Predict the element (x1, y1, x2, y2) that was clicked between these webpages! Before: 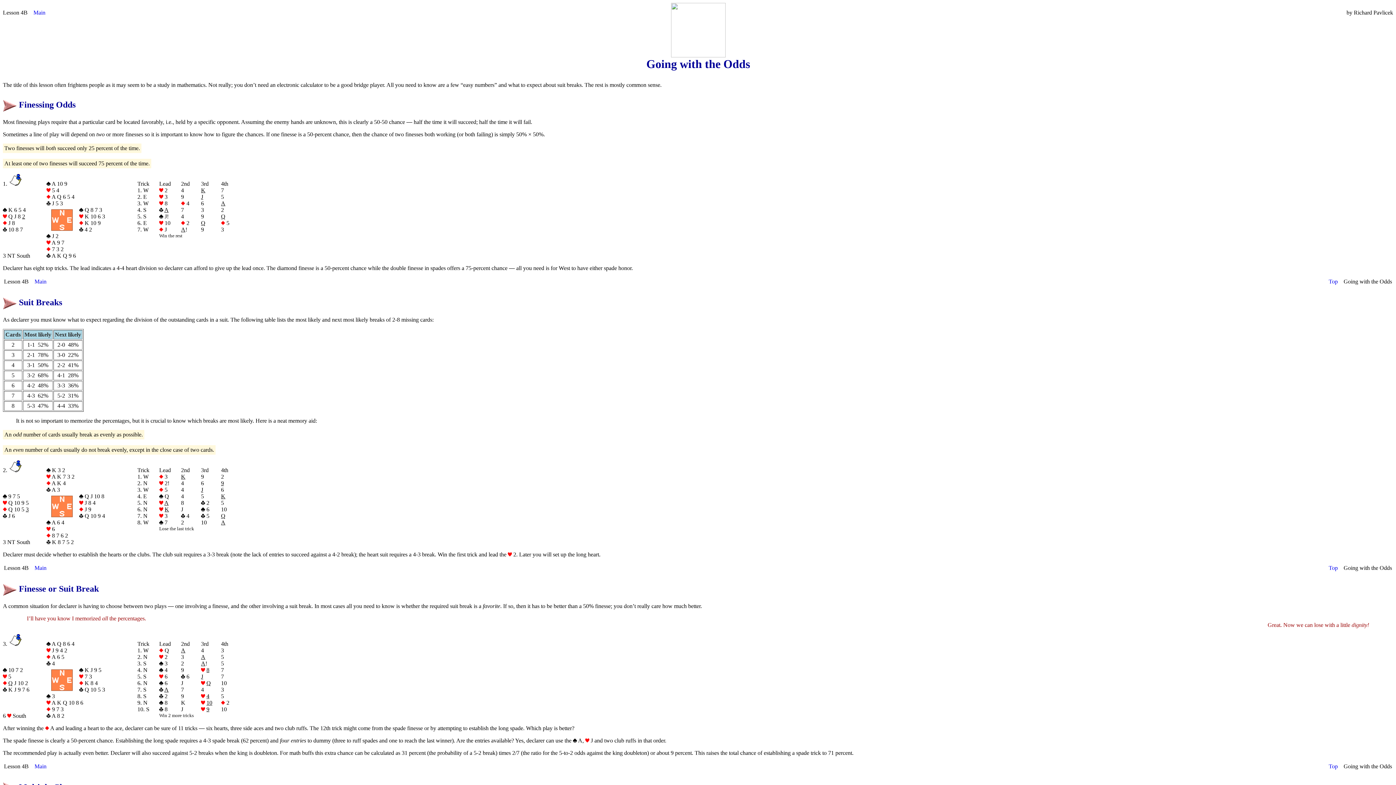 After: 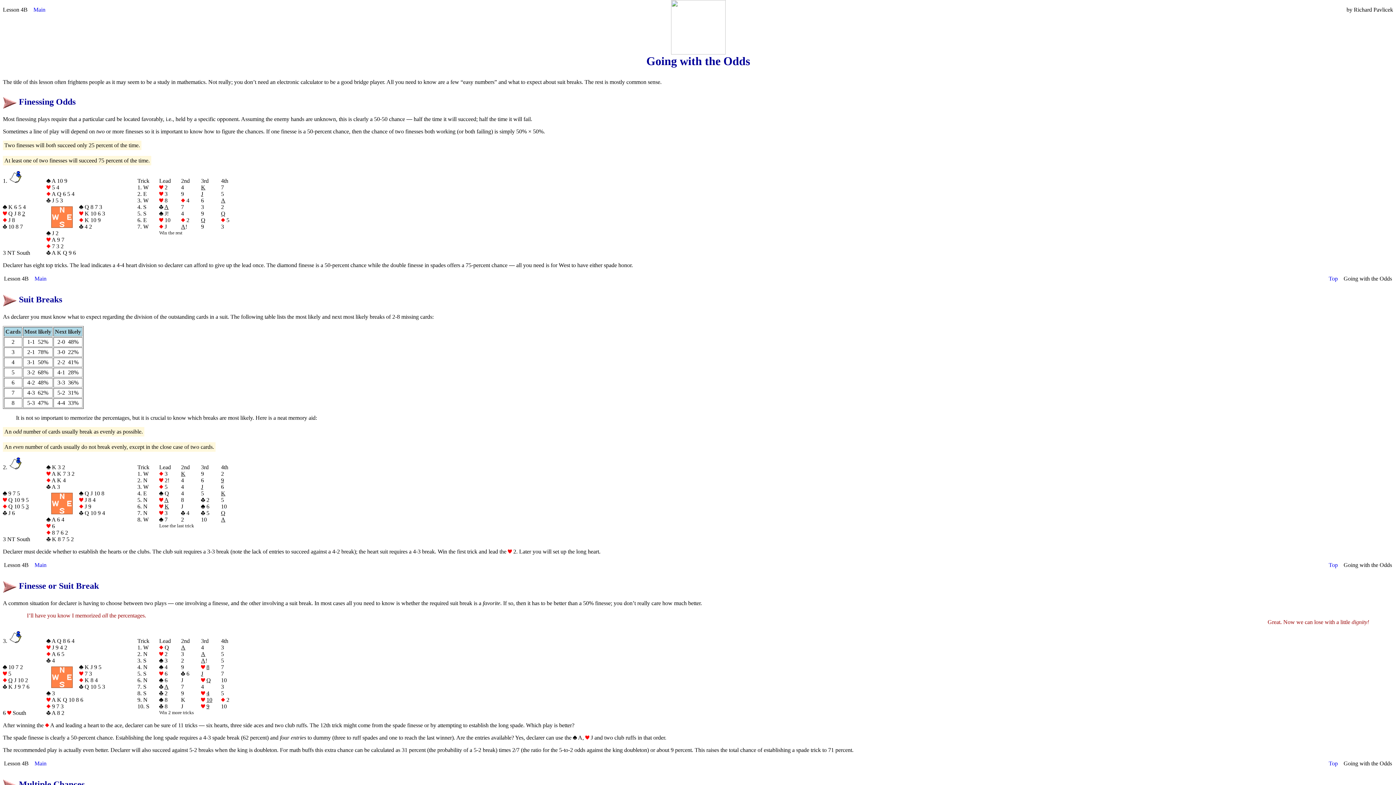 Action: bbox: (1329, 565, 1338, 571) label: Top